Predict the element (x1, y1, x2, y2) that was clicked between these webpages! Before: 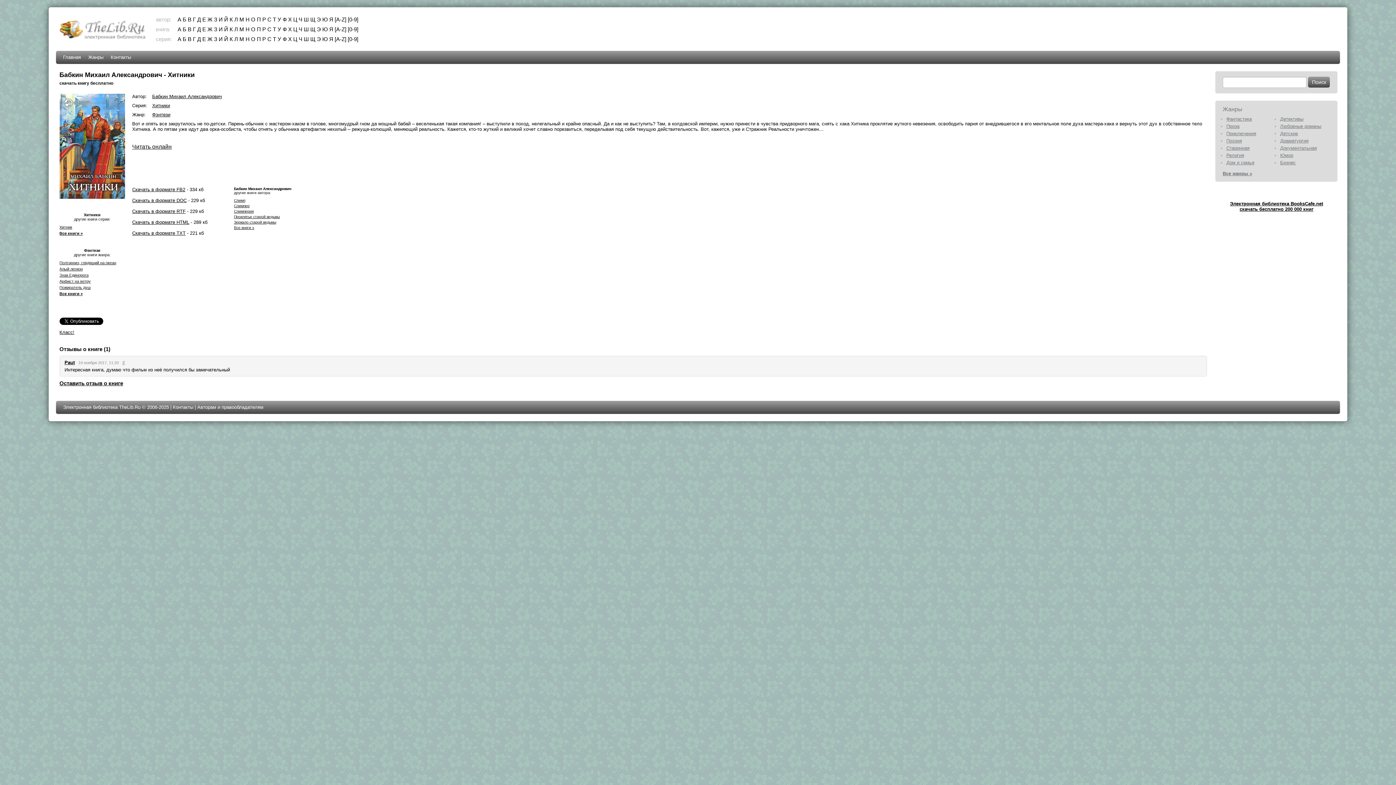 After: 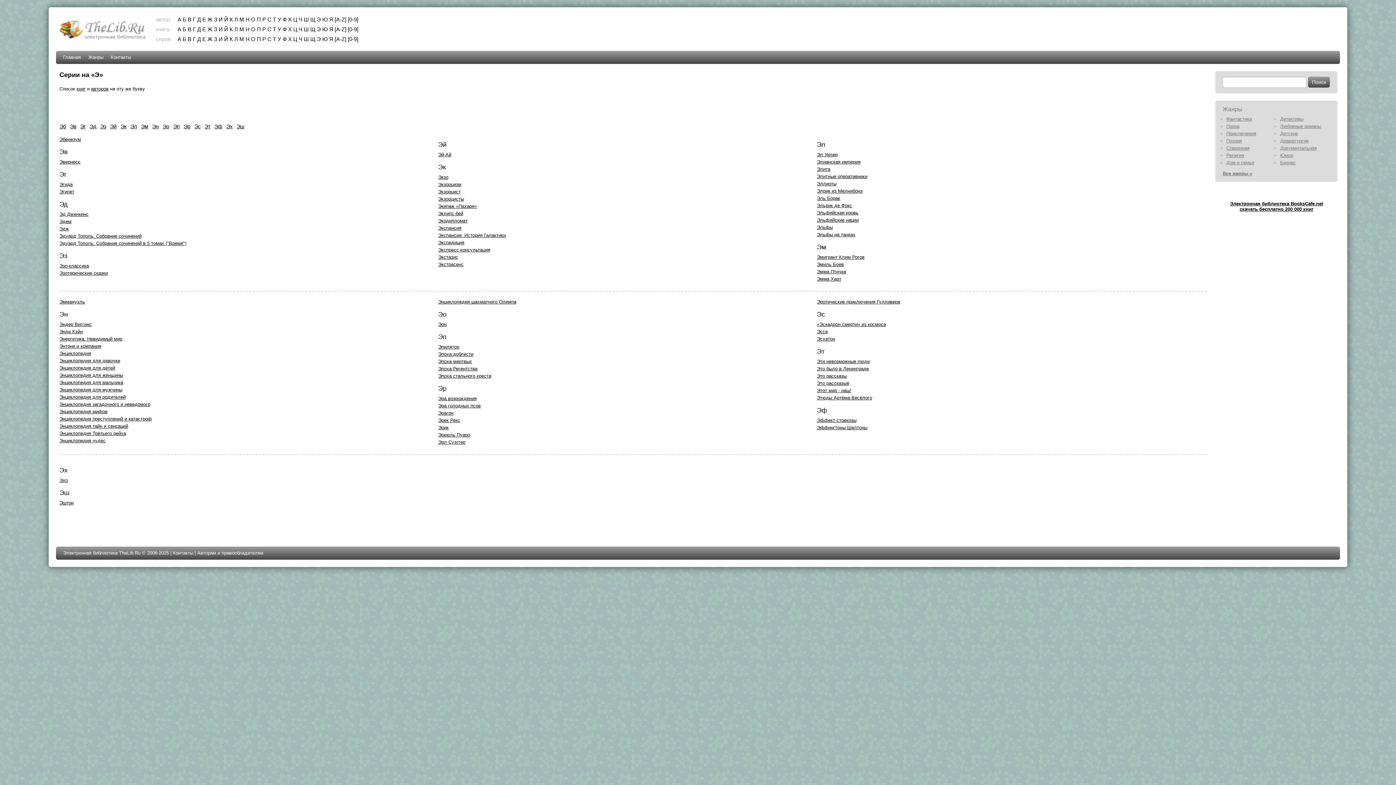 Action: bbox: (316, 36, 320, 42) label: Э